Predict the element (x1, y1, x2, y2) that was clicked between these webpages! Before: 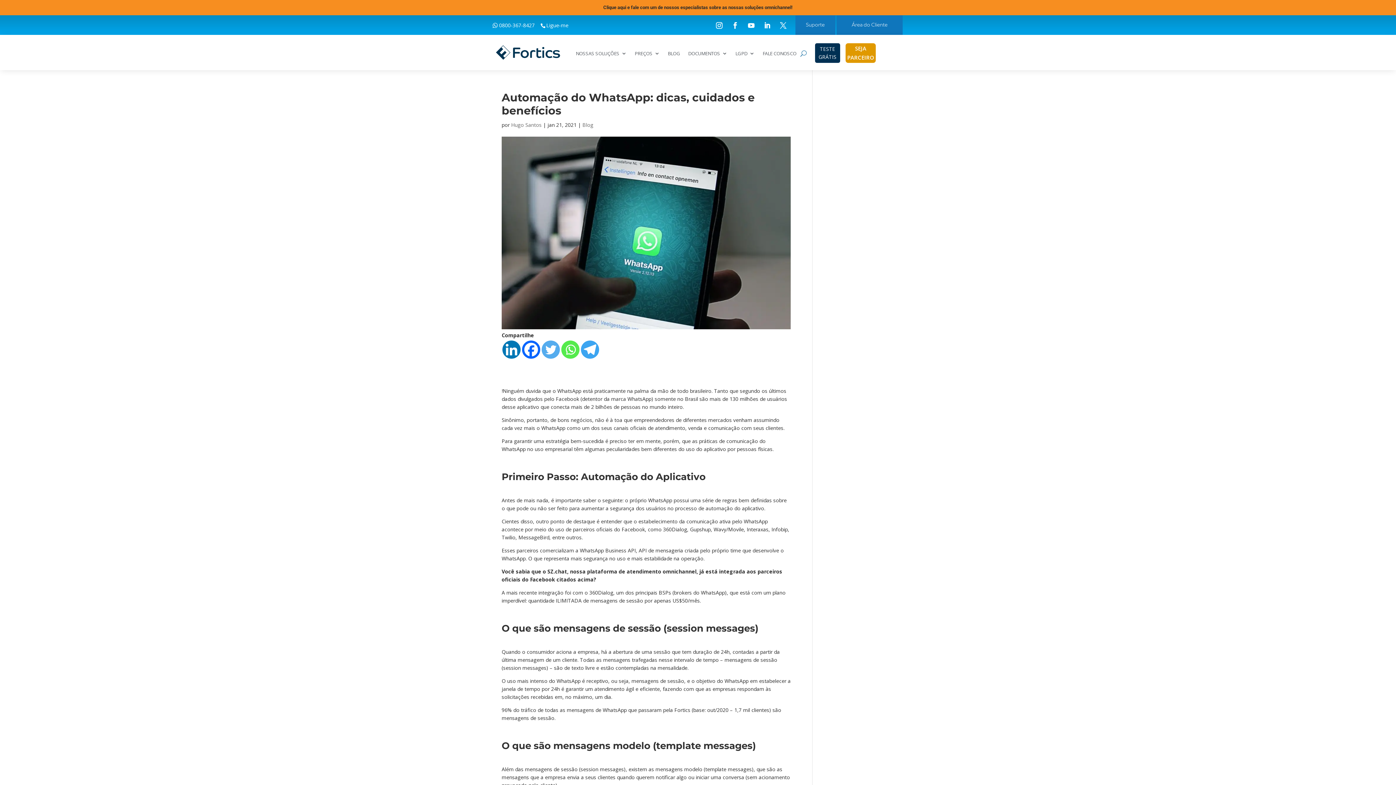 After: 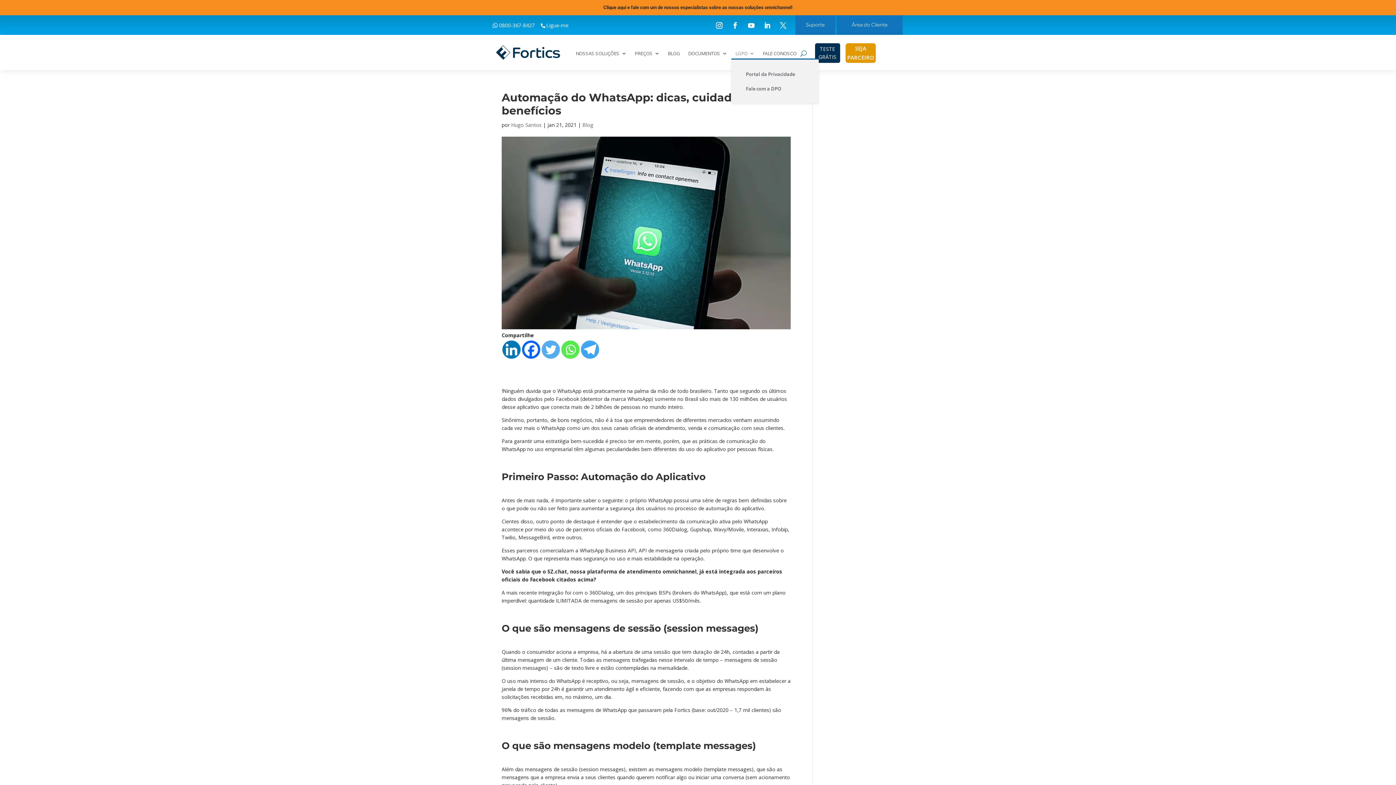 Action: bbox: (735, 50, 754, 58) label: LGPD